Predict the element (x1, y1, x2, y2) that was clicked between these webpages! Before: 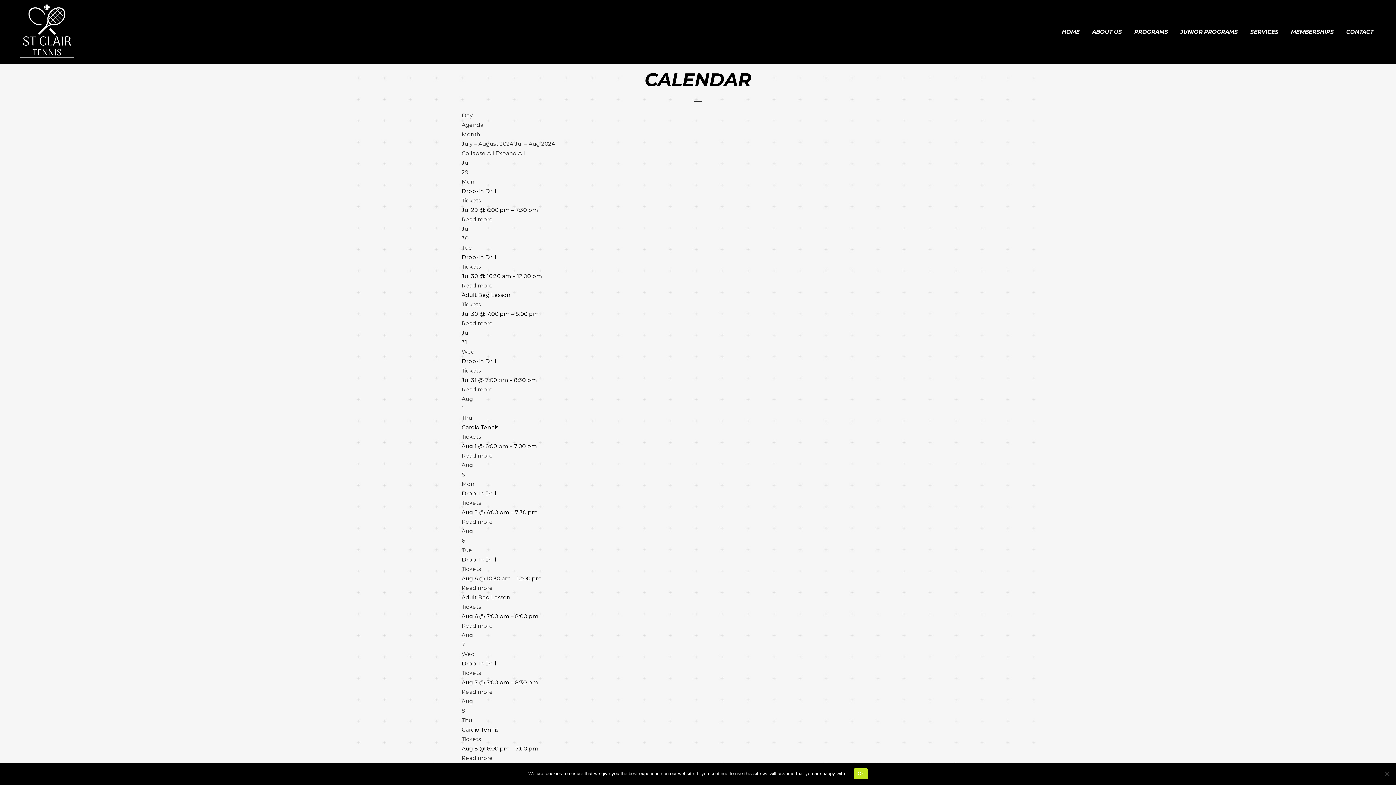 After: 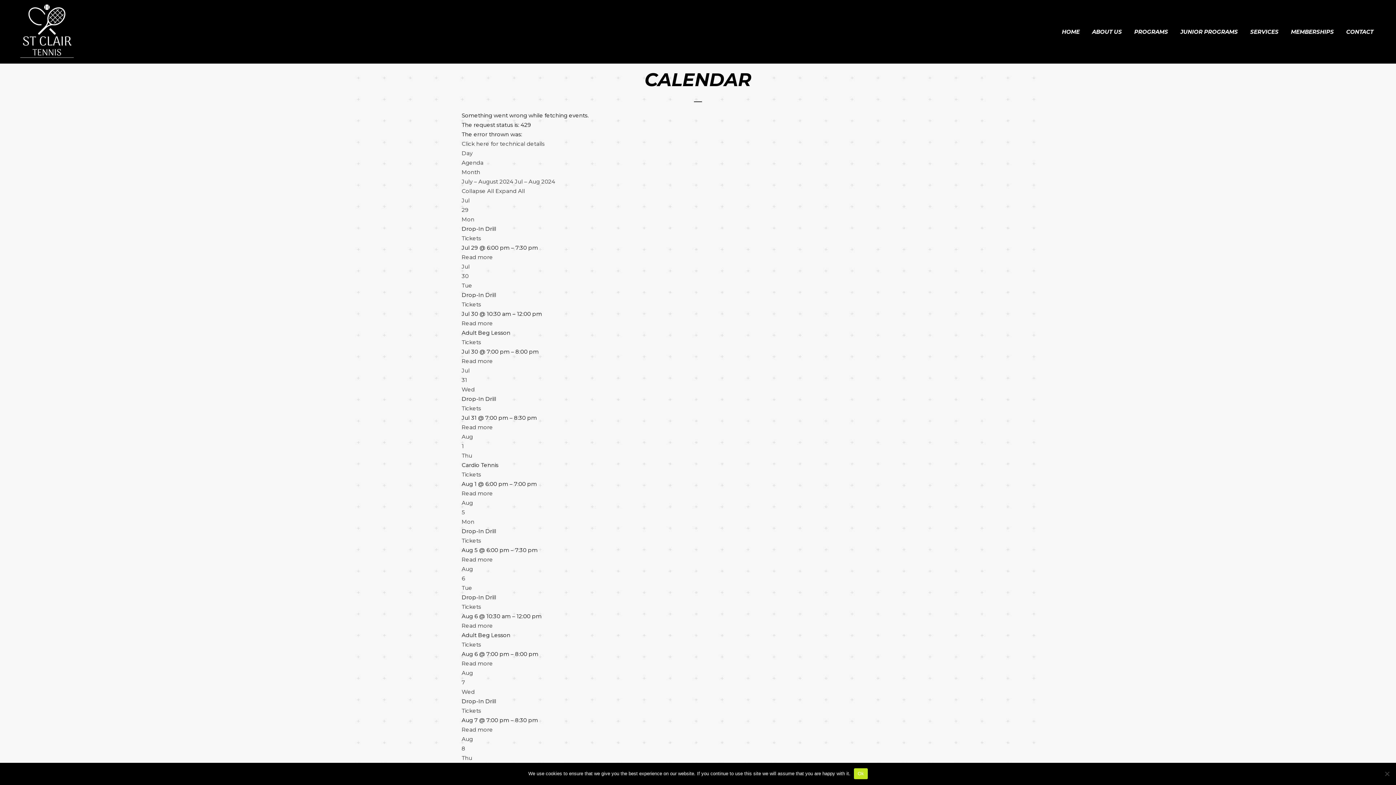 Action: bbox: (461, 328, 934, 356) label: Jul
31
Wed